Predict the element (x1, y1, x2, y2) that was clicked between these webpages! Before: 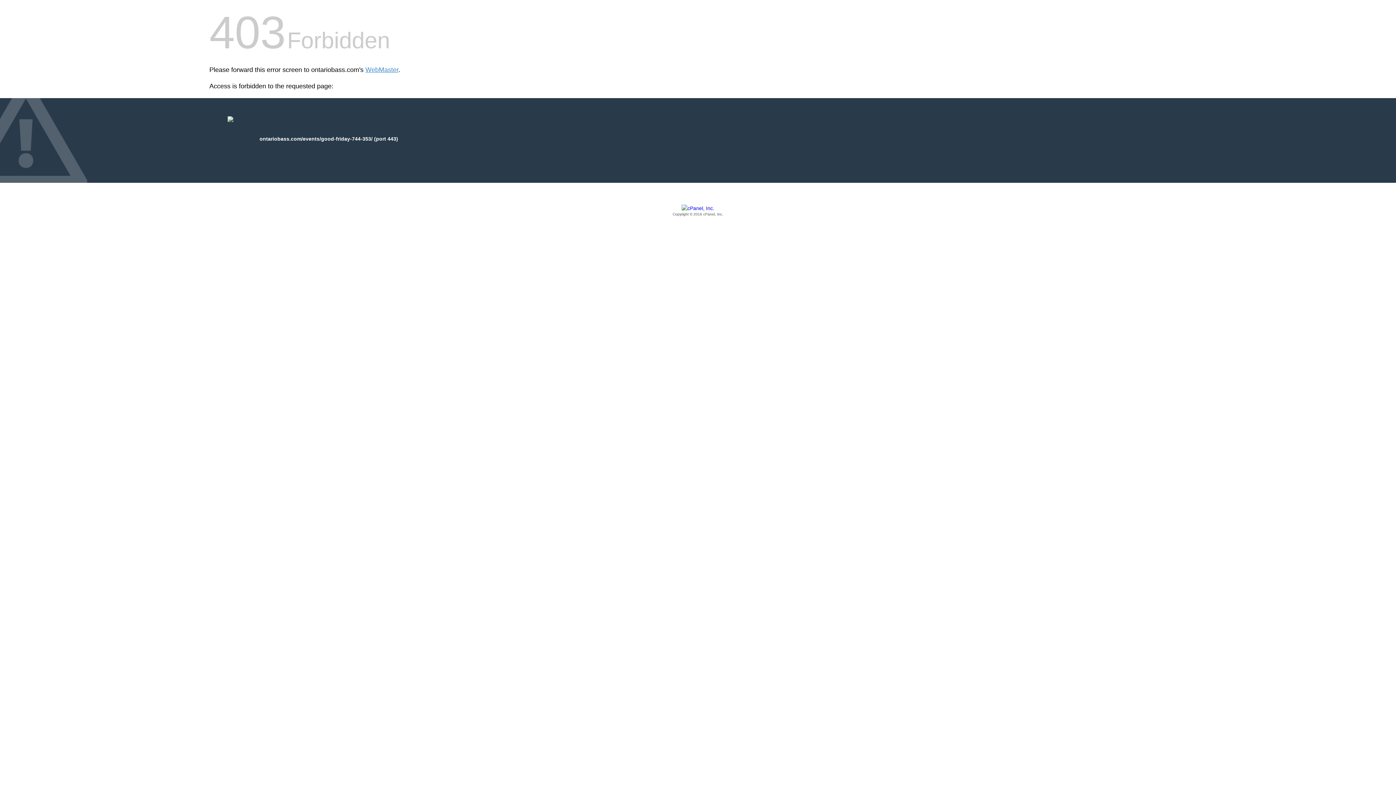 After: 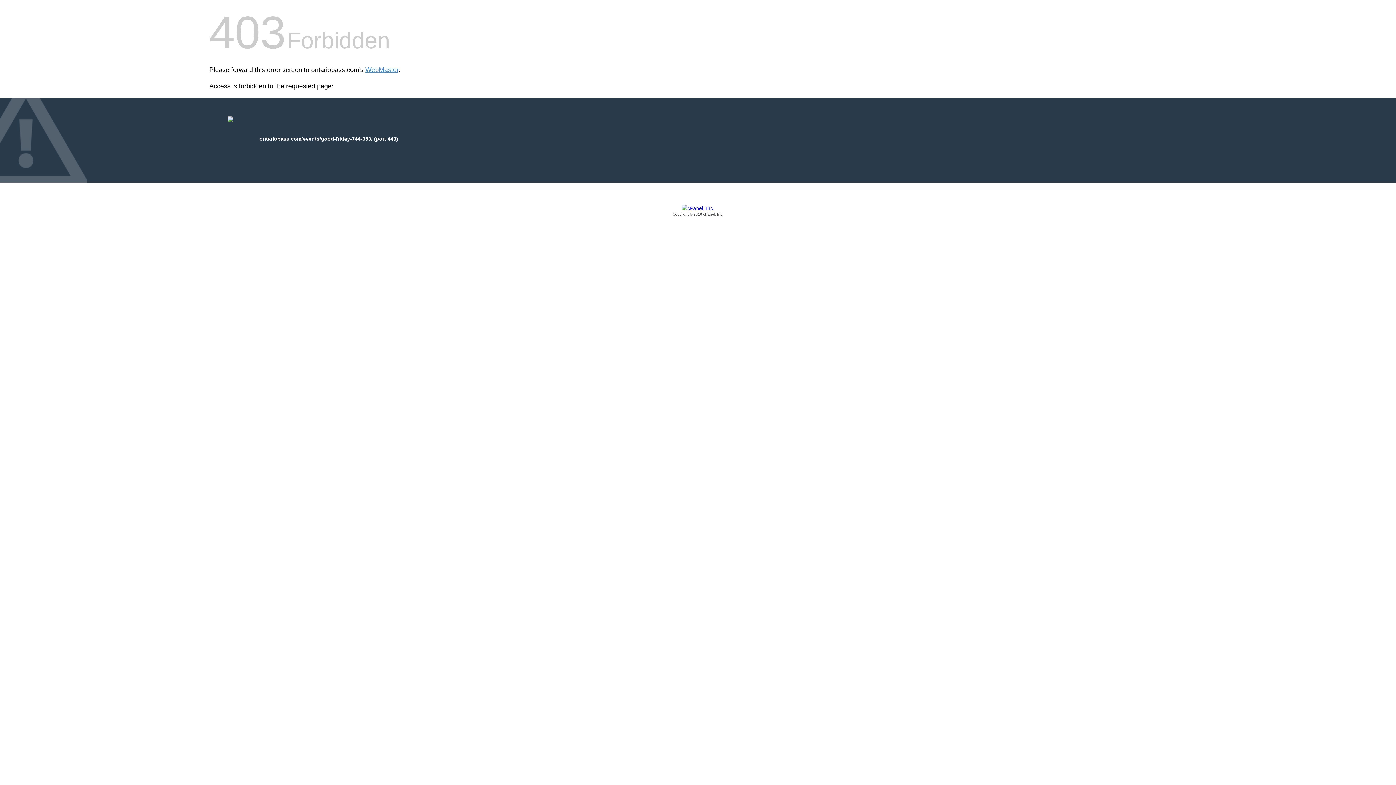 Action: bbox: (209, 205, 1186, 217) label: Copyright © 2016 cPanel, Inc.